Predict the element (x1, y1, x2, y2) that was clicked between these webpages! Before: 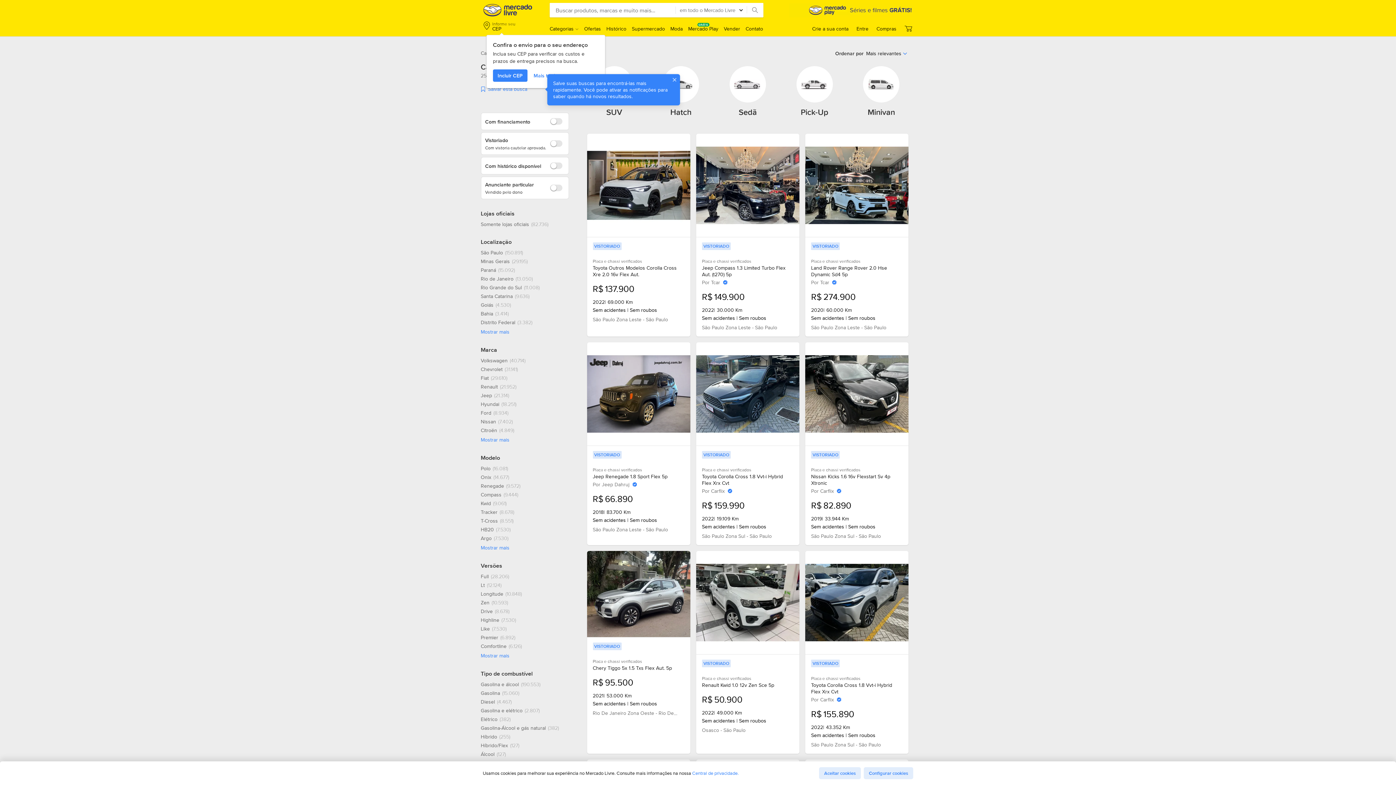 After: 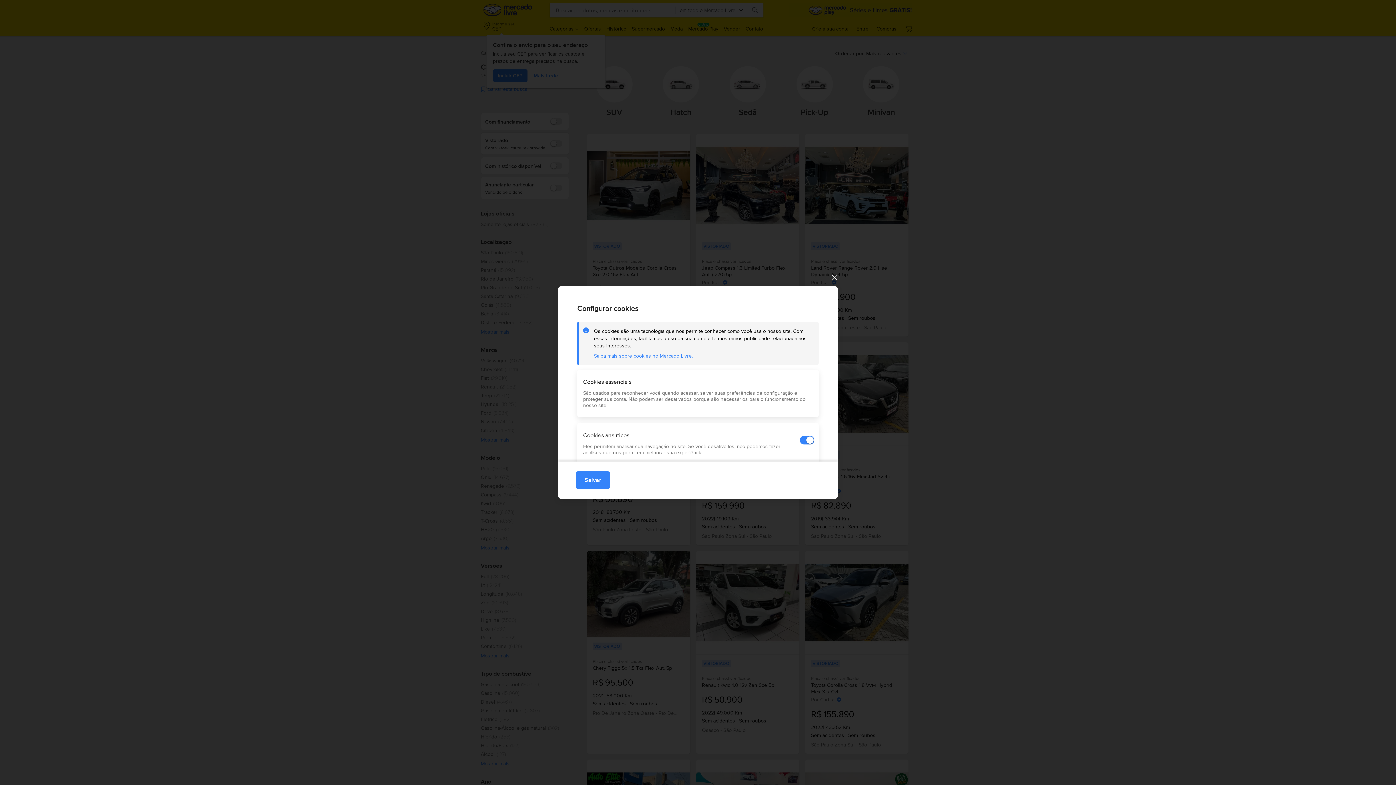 Action: label: Configurar cookies bbox: (864, 767, 913, 779)